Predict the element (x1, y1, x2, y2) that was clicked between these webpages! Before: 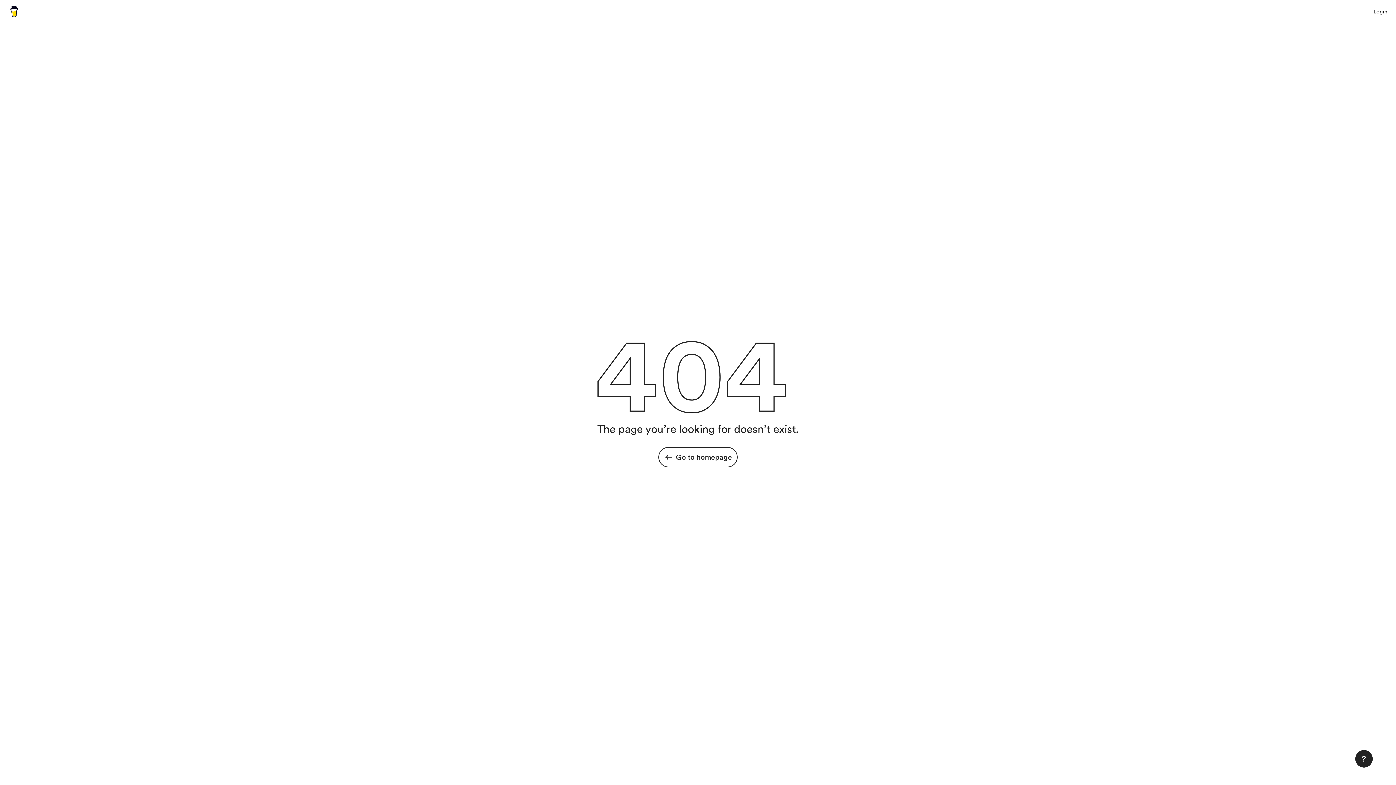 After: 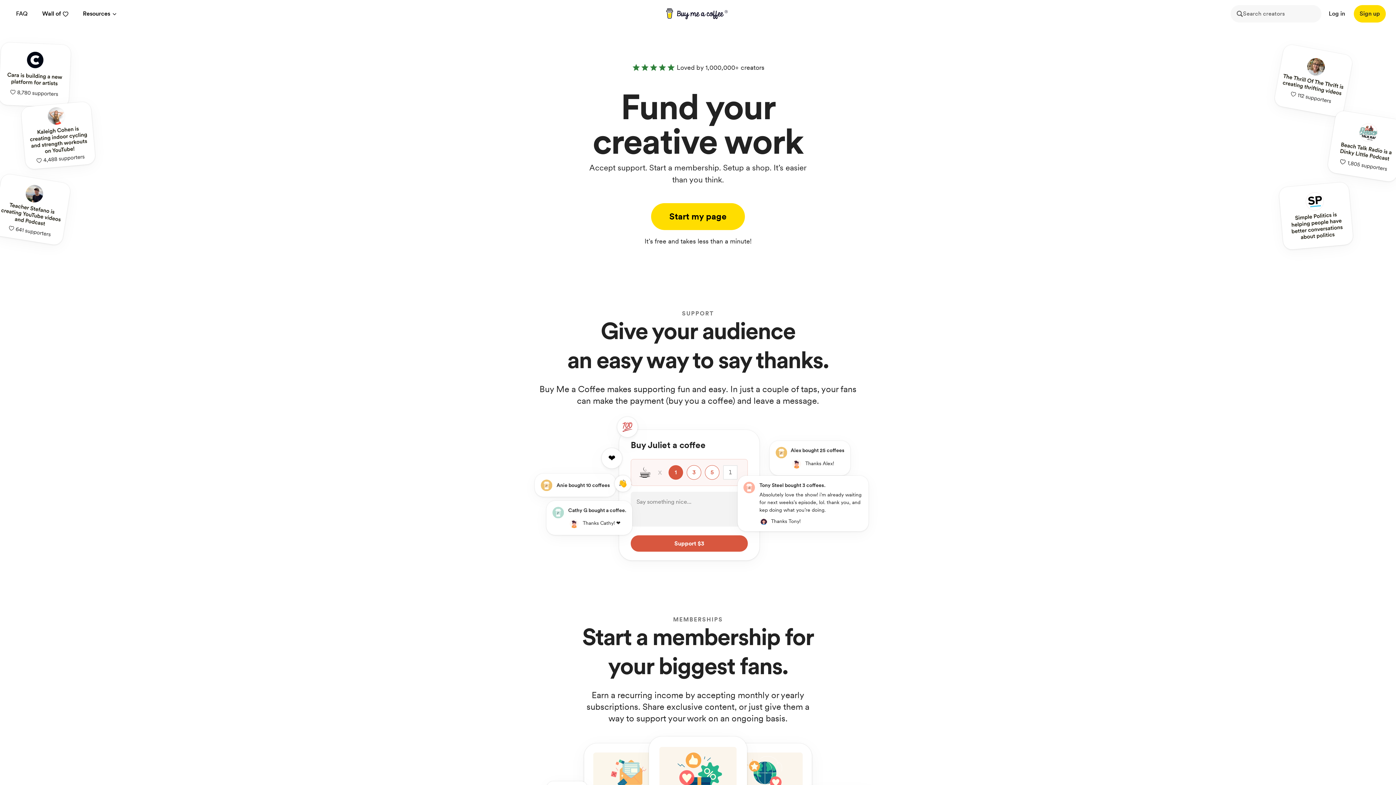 Action: bbox: (8, 6, 19, 16)